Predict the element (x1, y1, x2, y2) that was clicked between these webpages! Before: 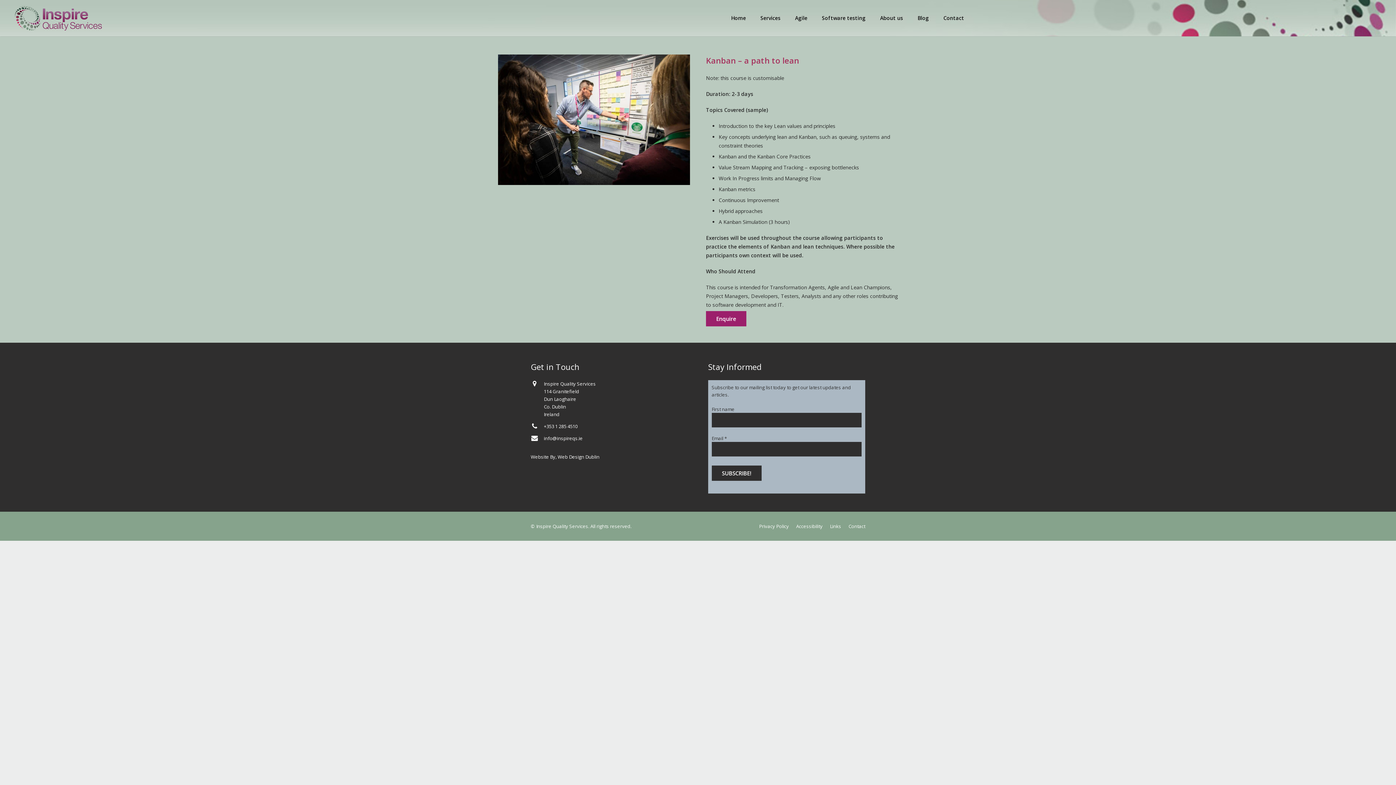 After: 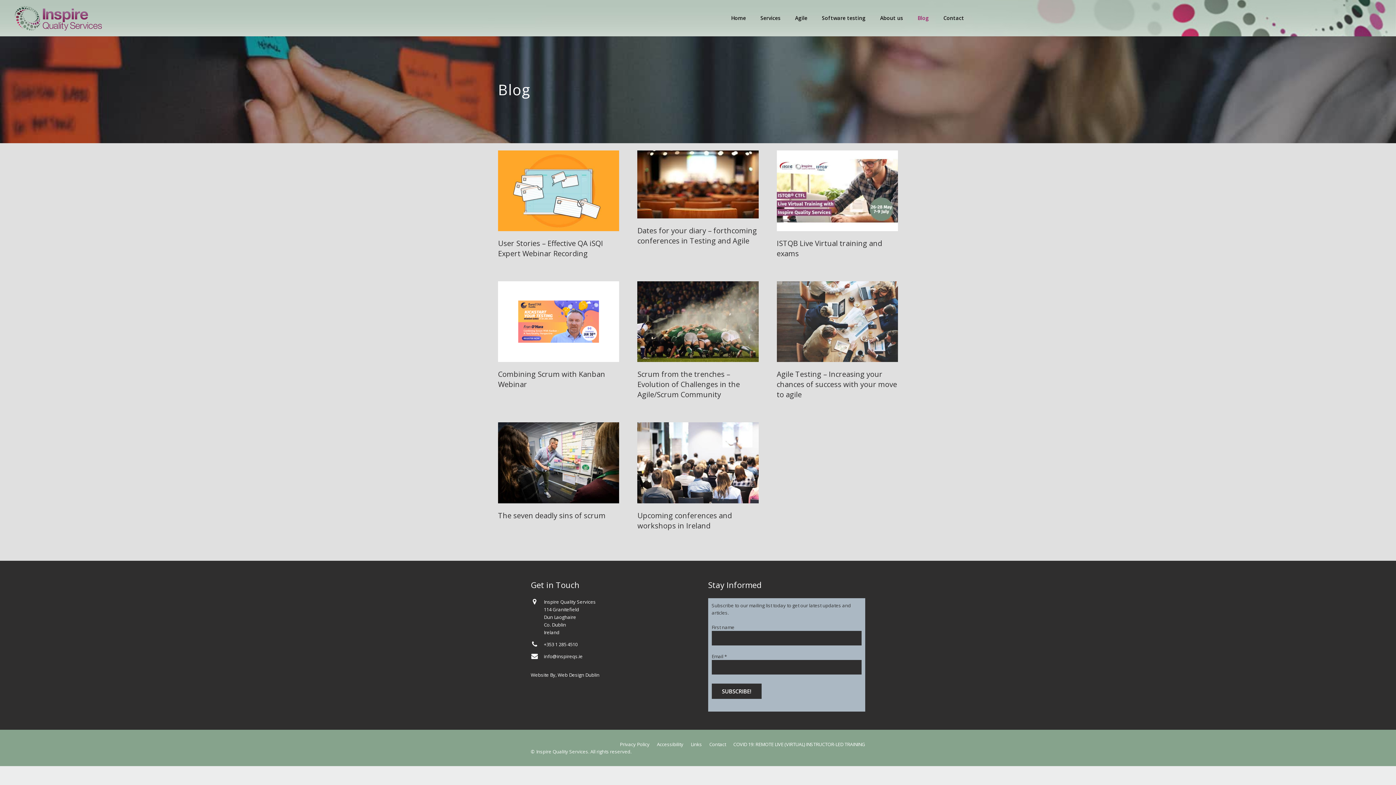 Action: bbox: (910, 9, 936, 27) label: Blog